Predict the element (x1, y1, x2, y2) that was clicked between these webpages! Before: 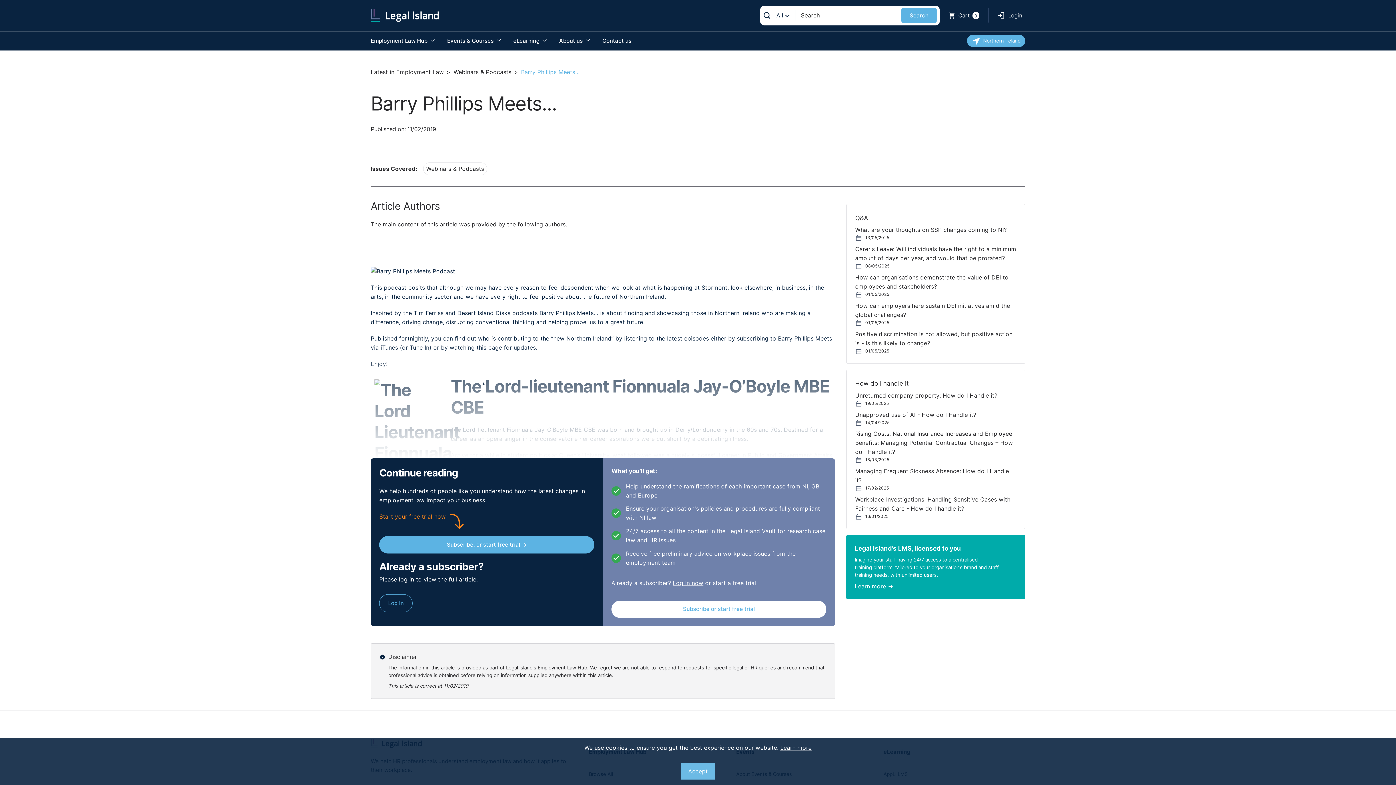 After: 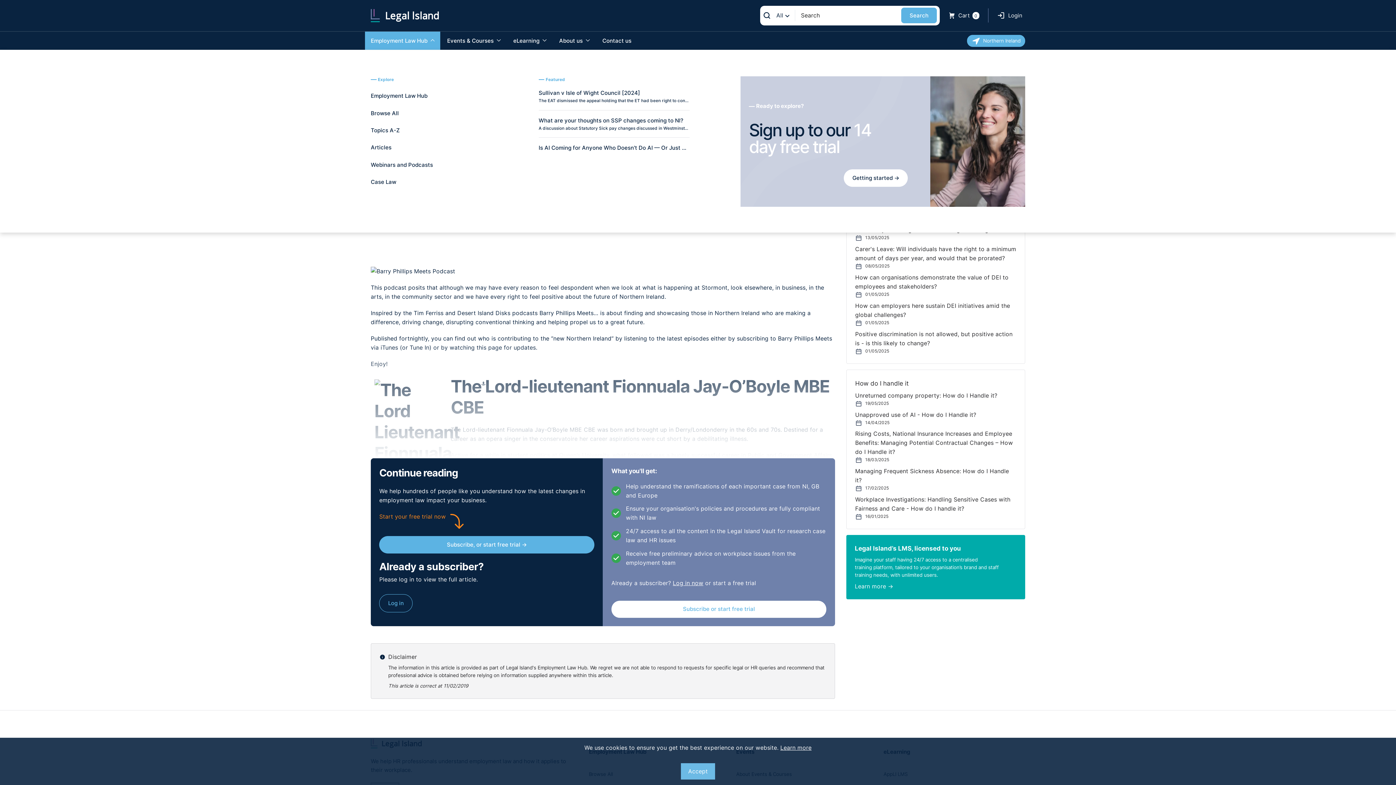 Action: label: Employment Law Hub  bbox: (365, 31, 440, 49)